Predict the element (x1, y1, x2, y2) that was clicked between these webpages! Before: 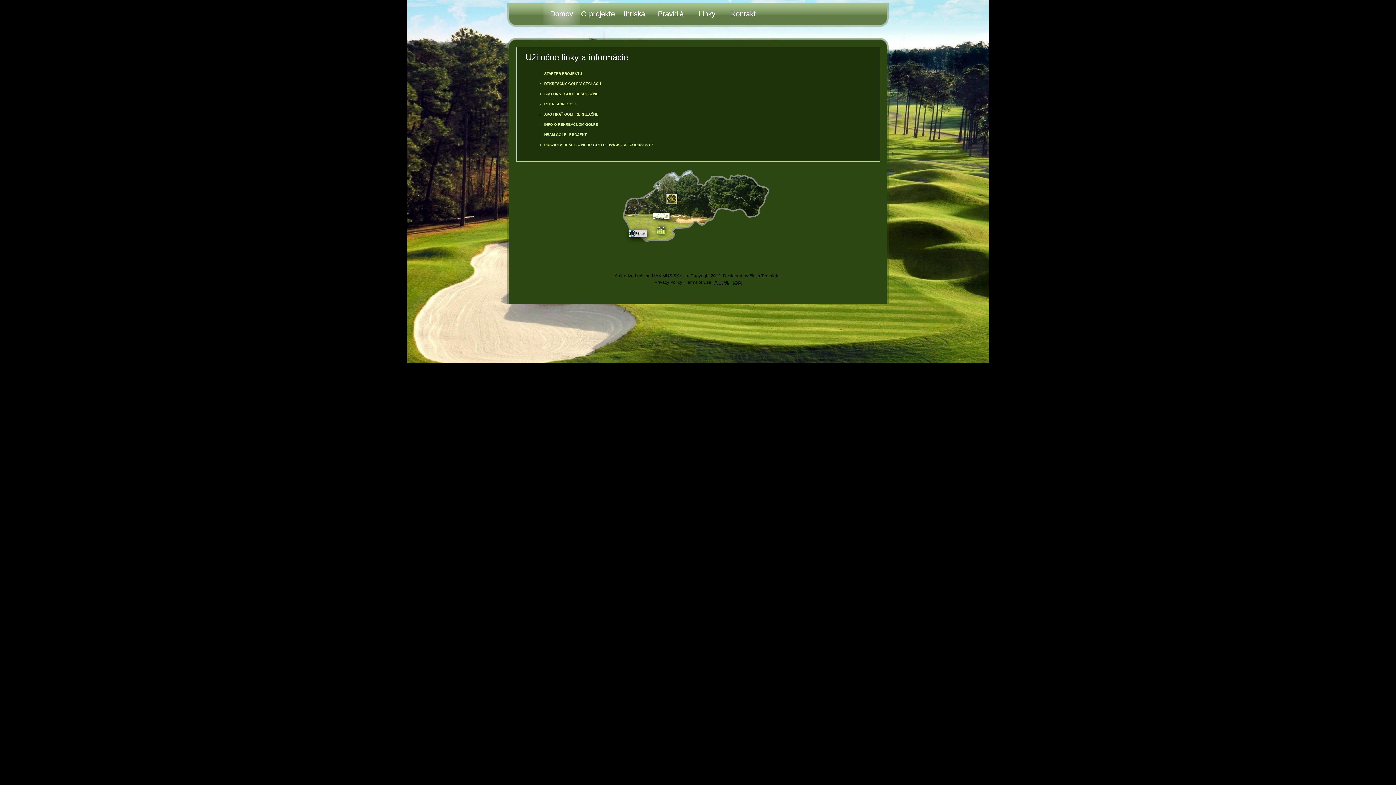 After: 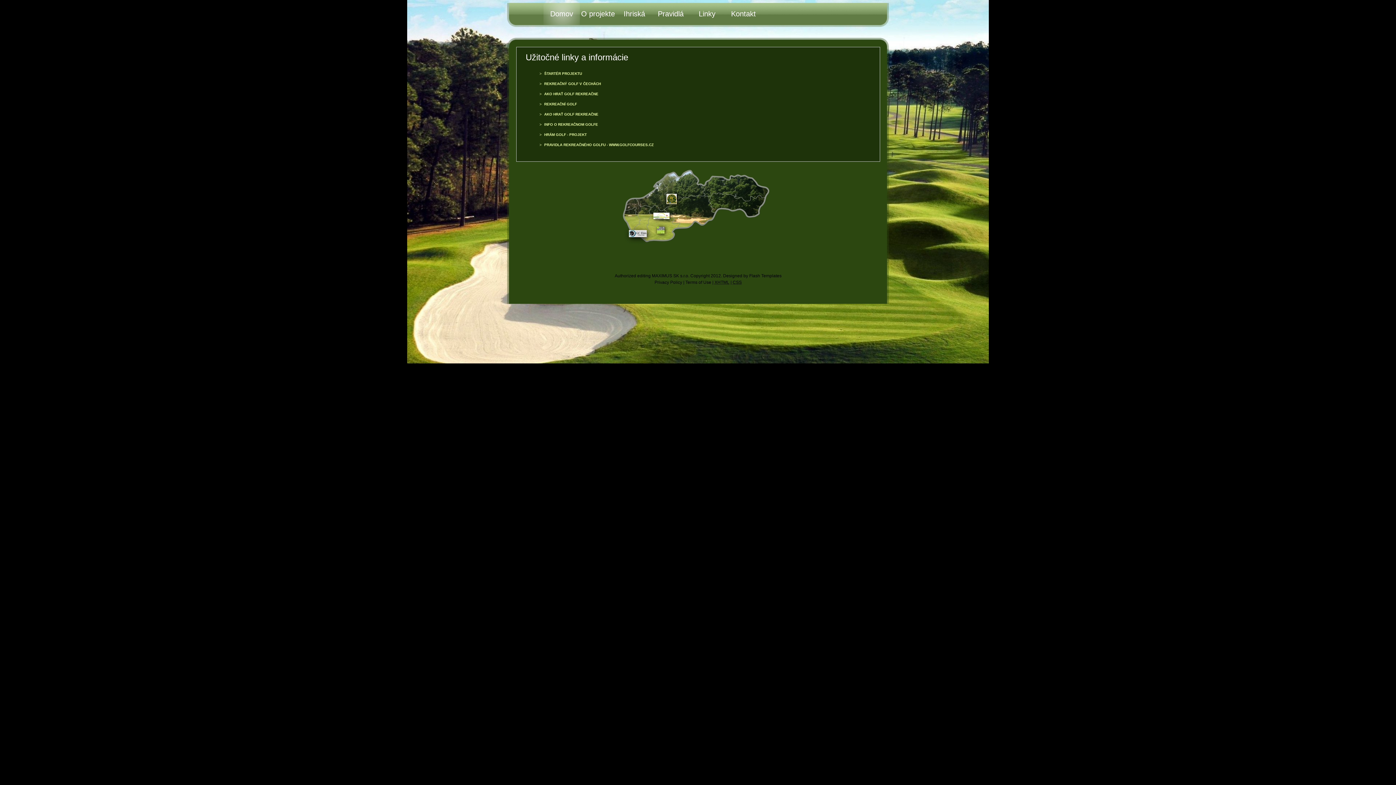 Action: bbox: (542, 122, 598, 126) label: INFO O REKREAČNOM GOLFE